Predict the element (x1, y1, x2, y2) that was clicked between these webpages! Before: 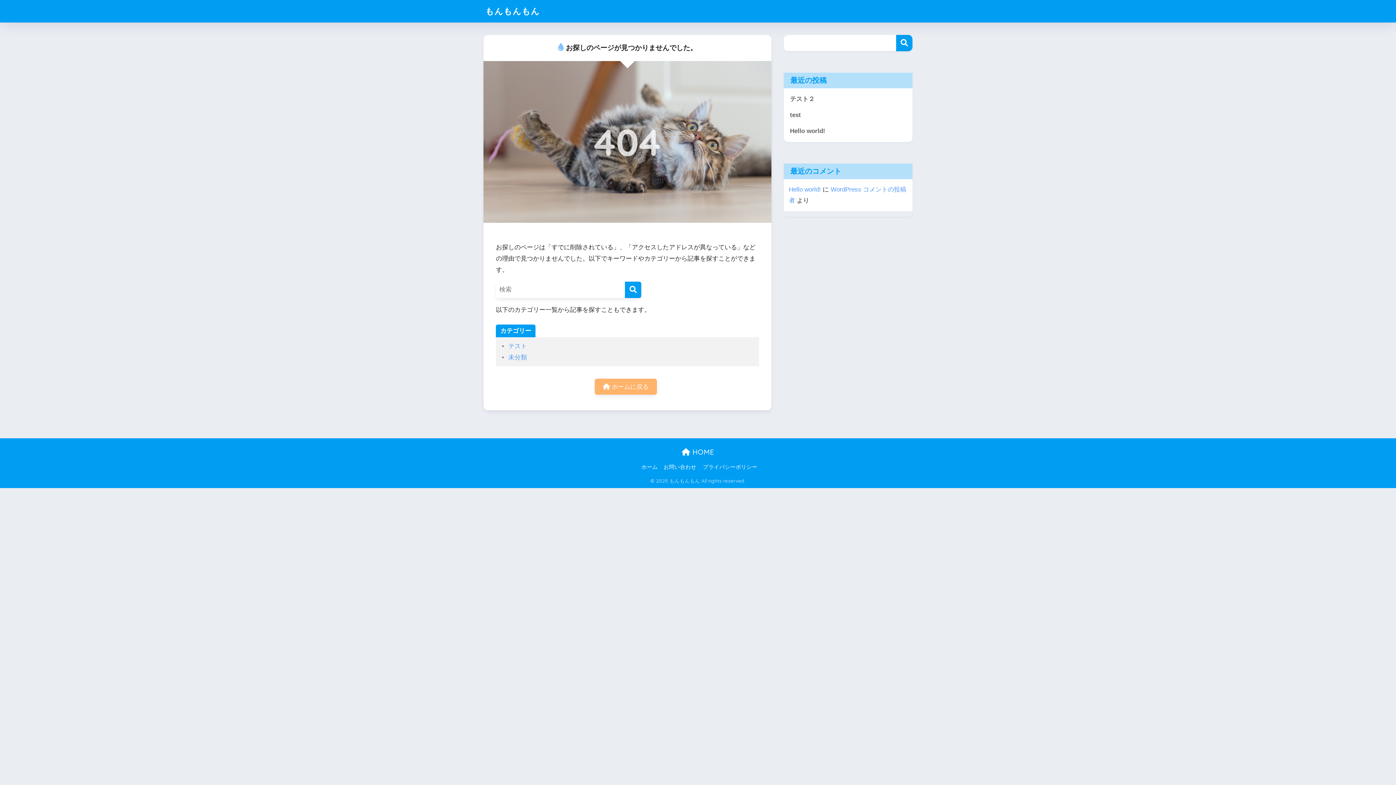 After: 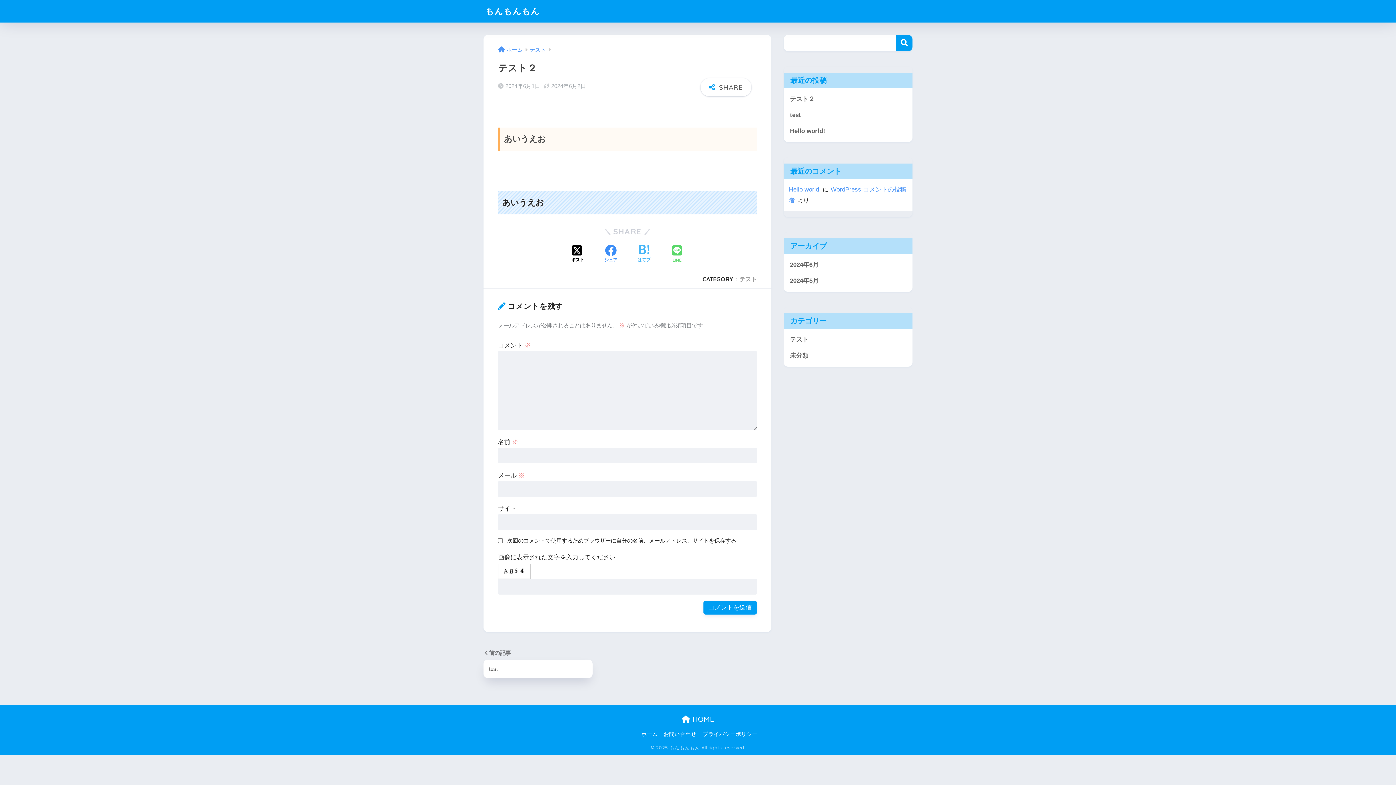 Action: bbox: (787, 91, 909, 107) label: テスト２